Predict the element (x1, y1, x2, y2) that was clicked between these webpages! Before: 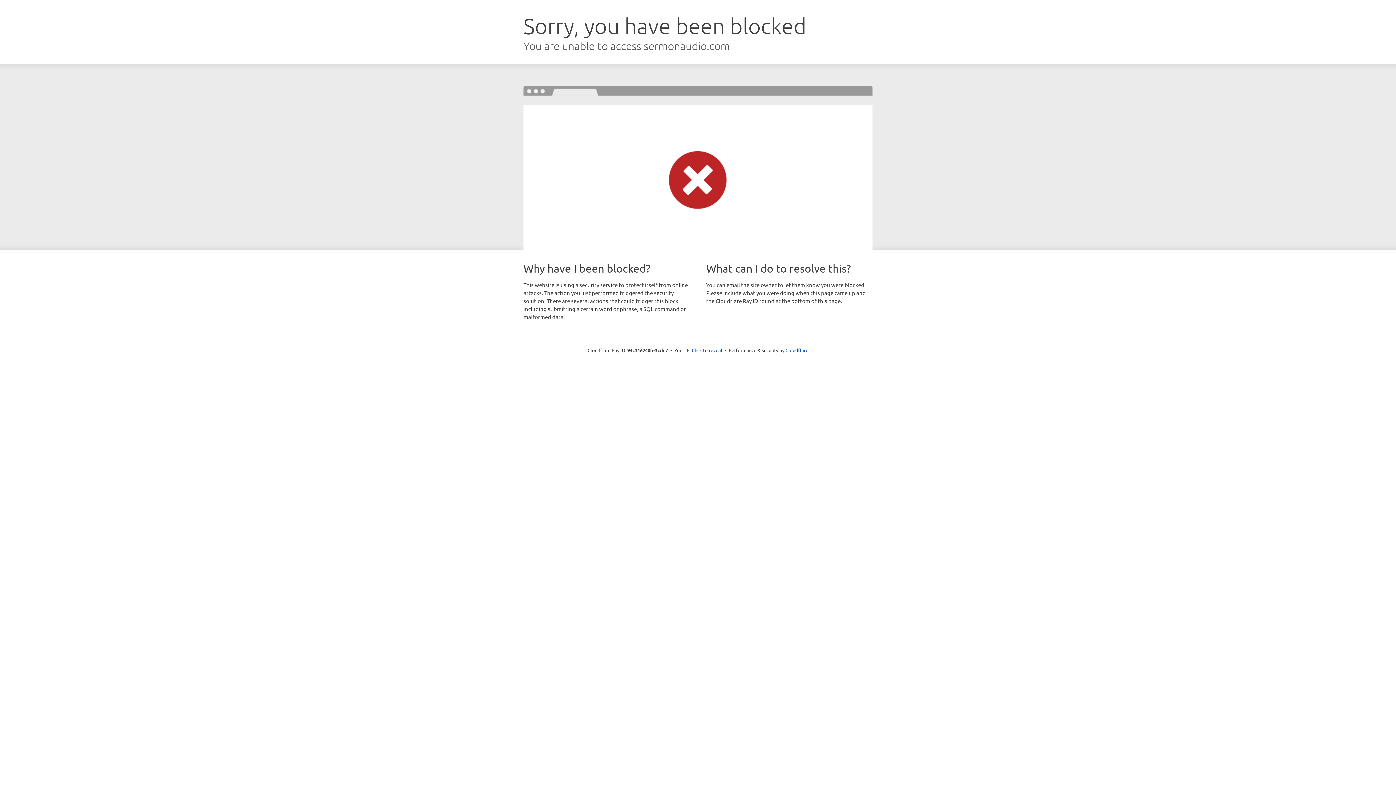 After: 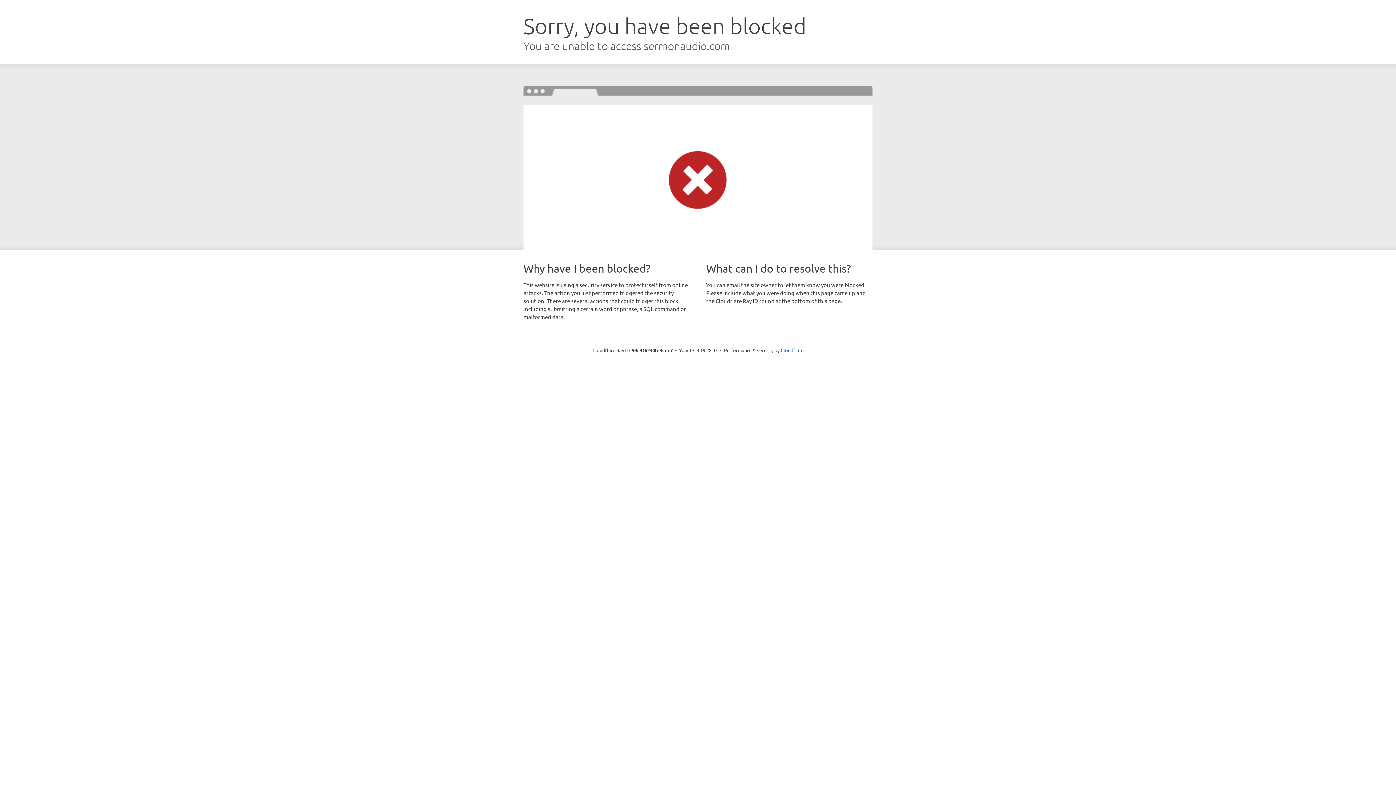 Action: label: Click to reveal bbox: (692, 346, 722, 353)